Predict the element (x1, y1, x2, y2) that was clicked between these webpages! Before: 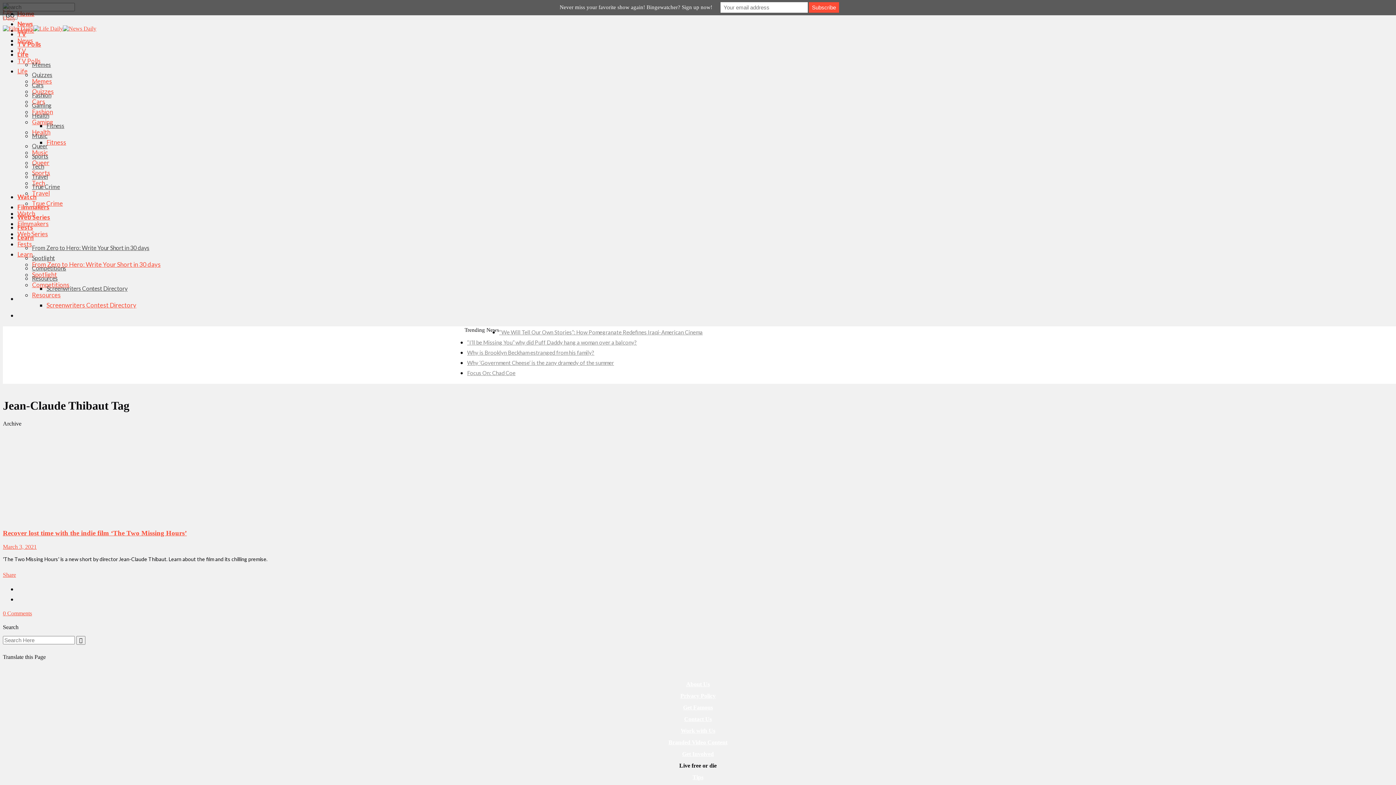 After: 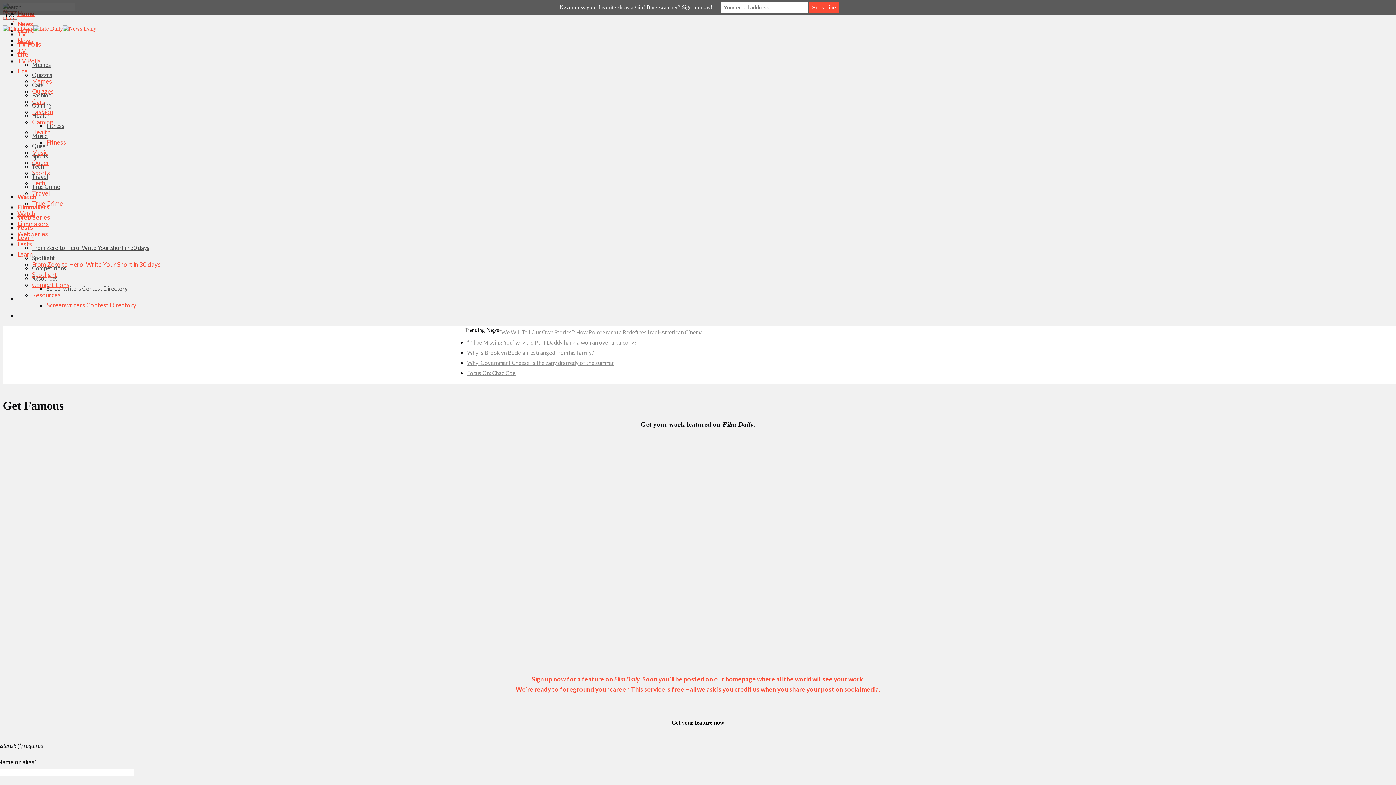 Action: bbox: (2, 702, 1393, 713) label: Get Famous